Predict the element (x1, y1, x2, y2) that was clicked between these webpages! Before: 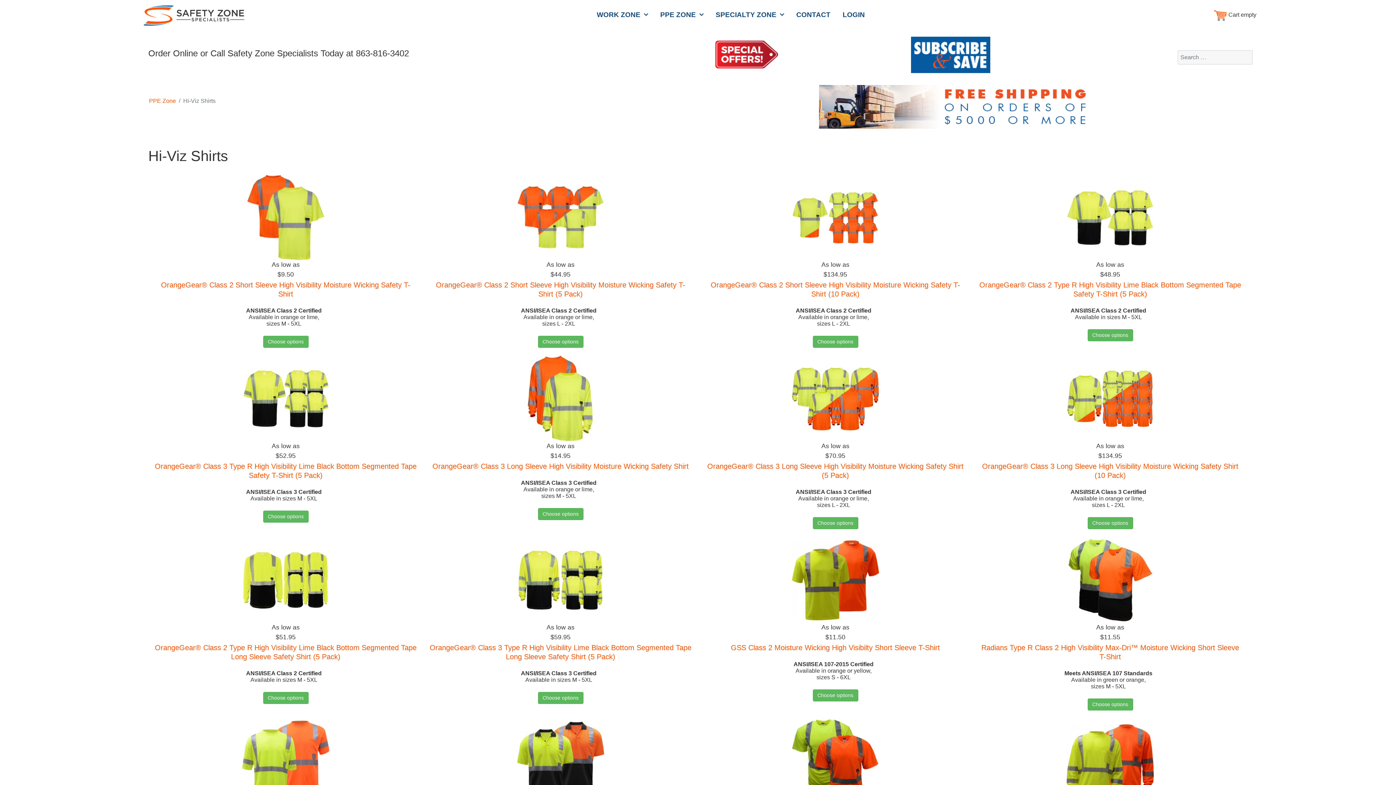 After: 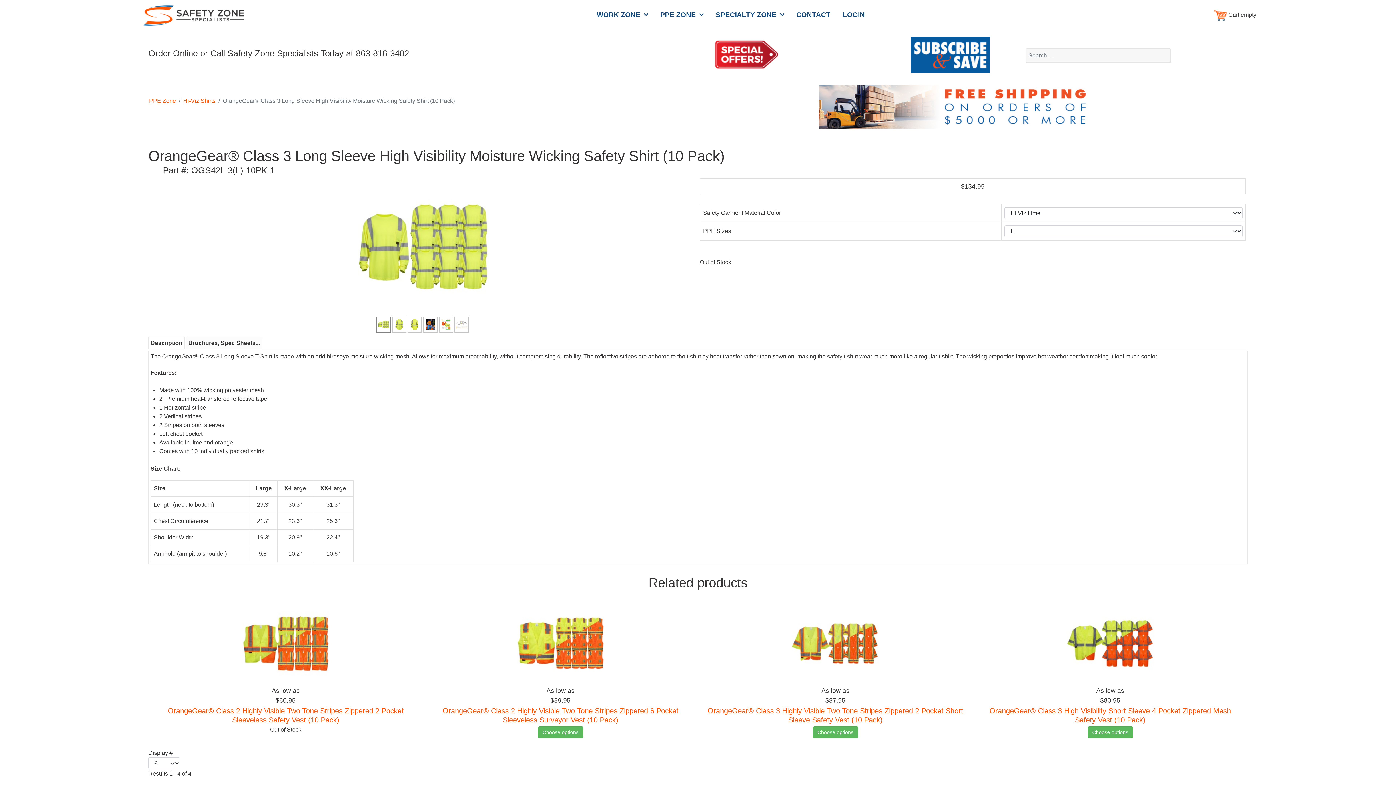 Action: label: Choose options bbox: (1087, 517, 1133, 529)